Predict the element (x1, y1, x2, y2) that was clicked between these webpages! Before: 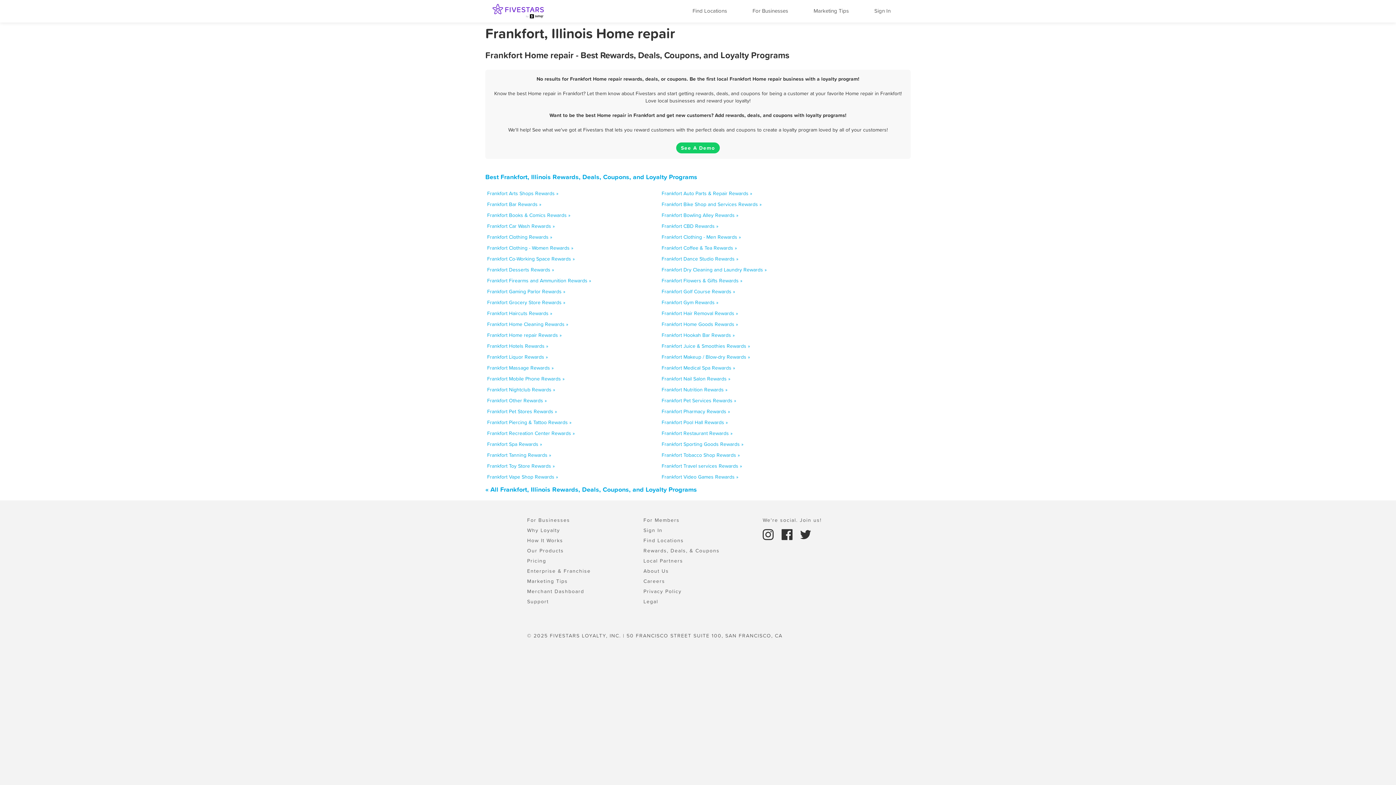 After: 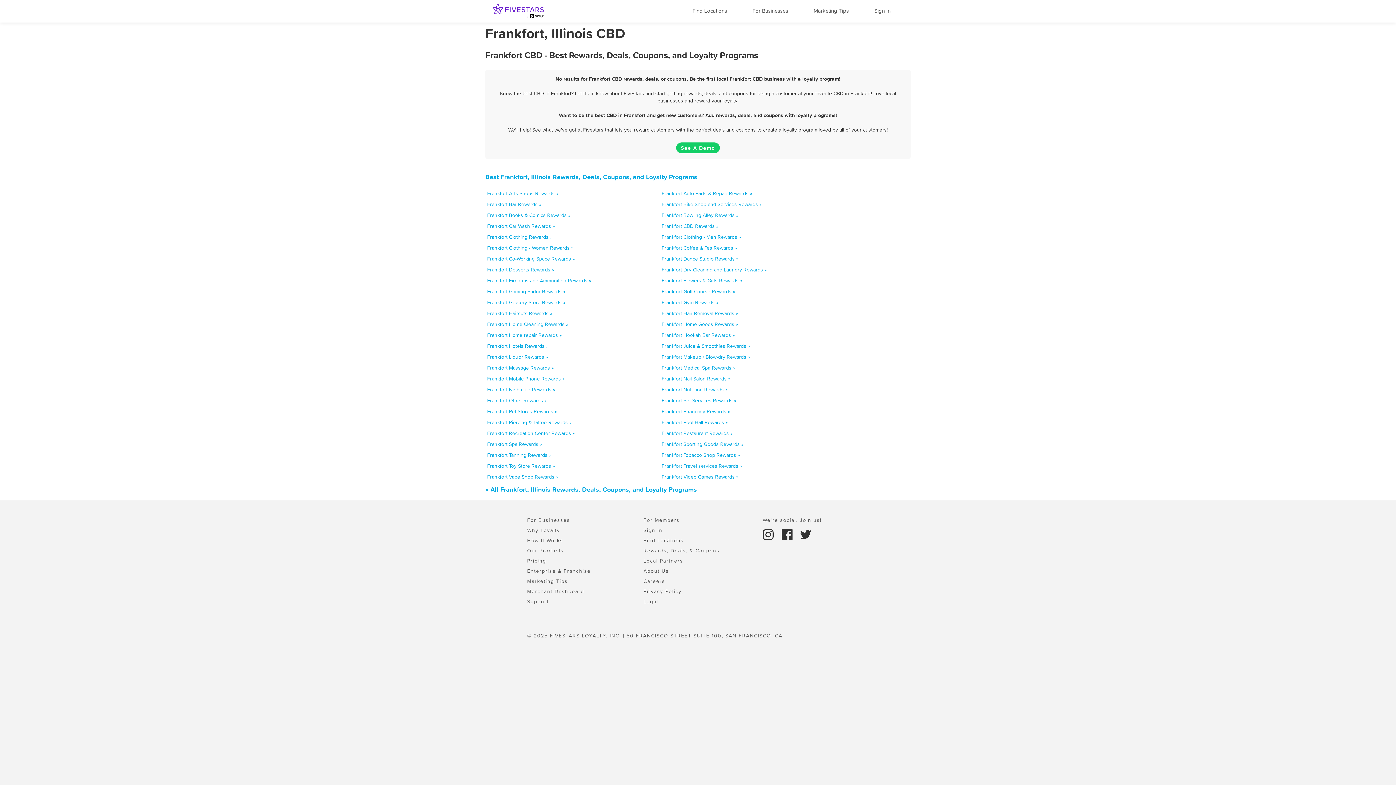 Action: bbox: (661, 222, 718, 229) label: Frankfort CBD Rewards »